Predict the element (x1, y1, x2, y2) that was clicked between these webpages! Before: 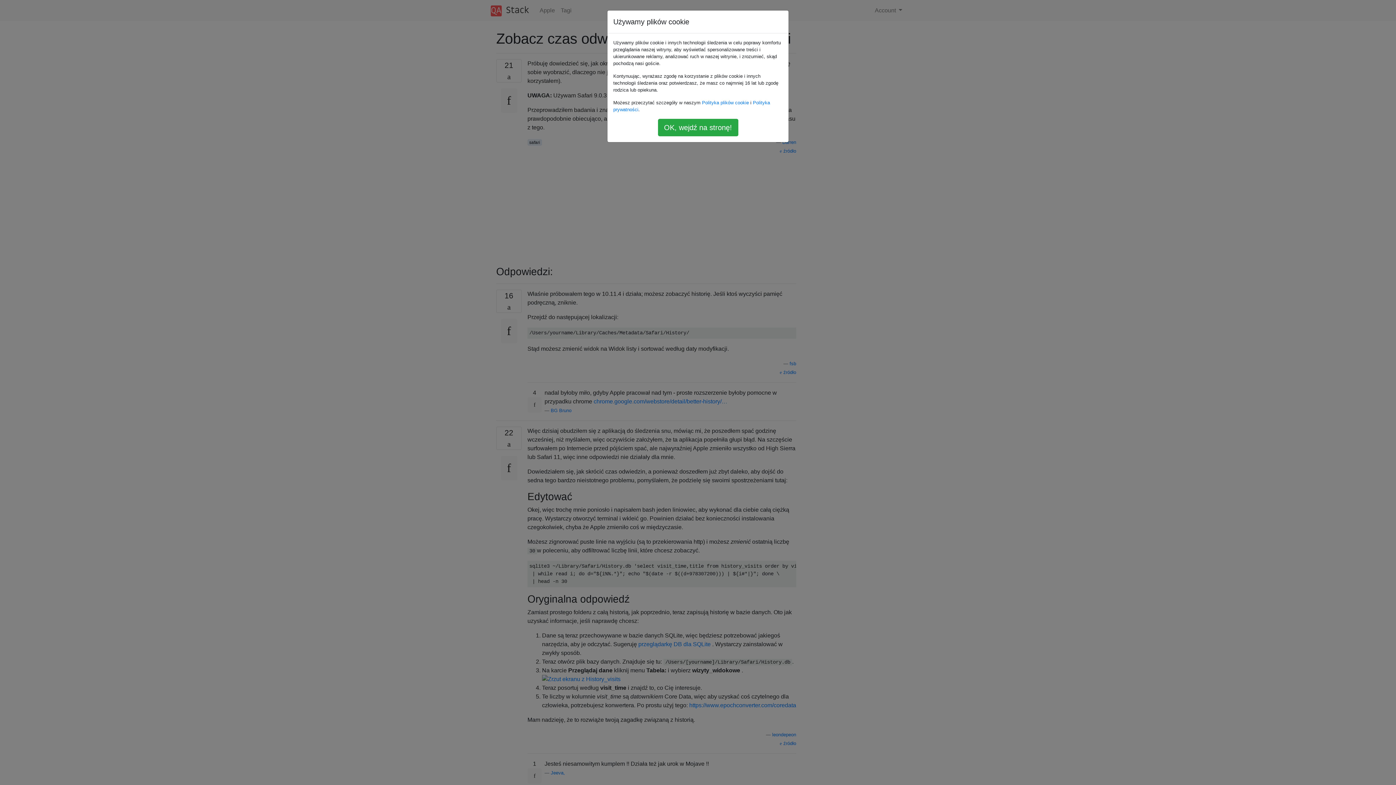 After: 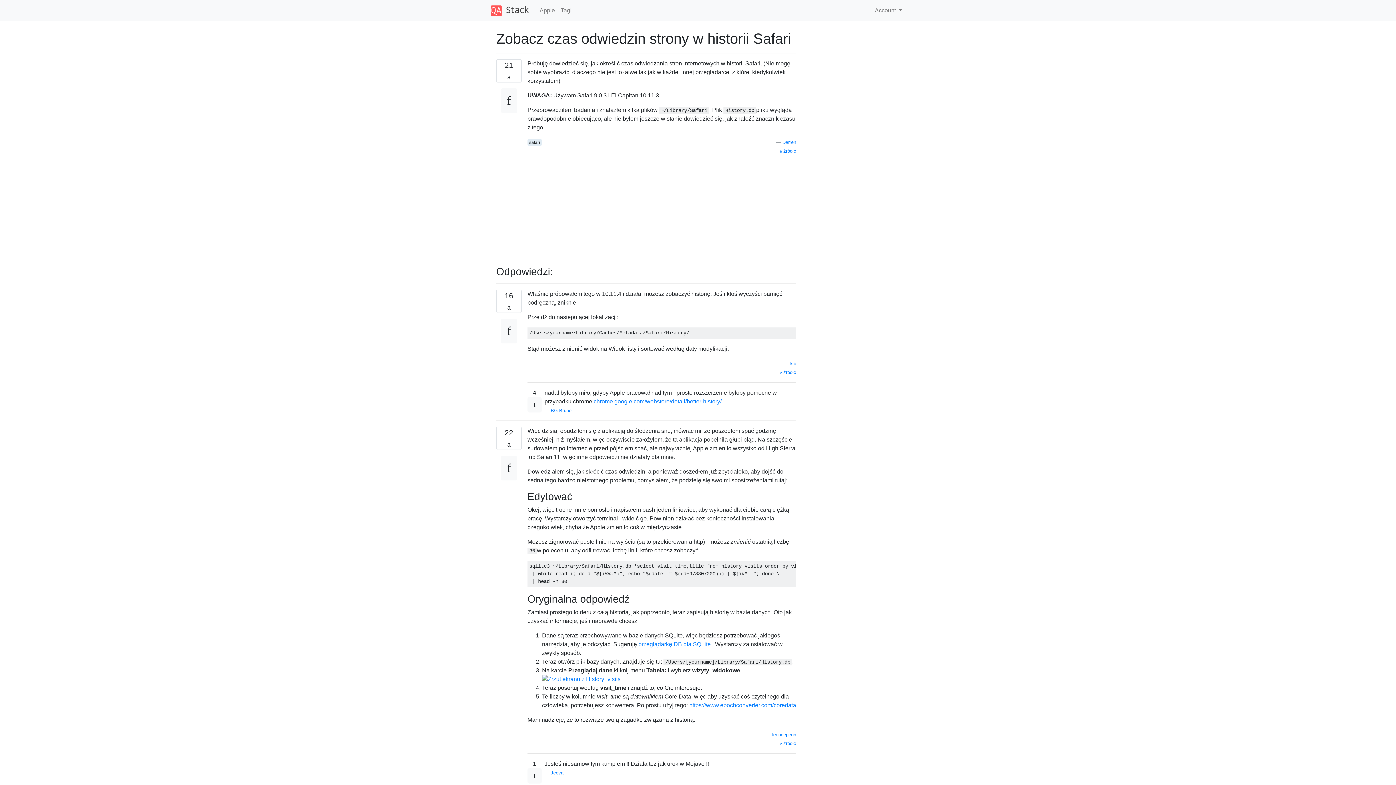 Action: label: OK, wejdź na stronę! bbox: (658, 118, 738, 136)